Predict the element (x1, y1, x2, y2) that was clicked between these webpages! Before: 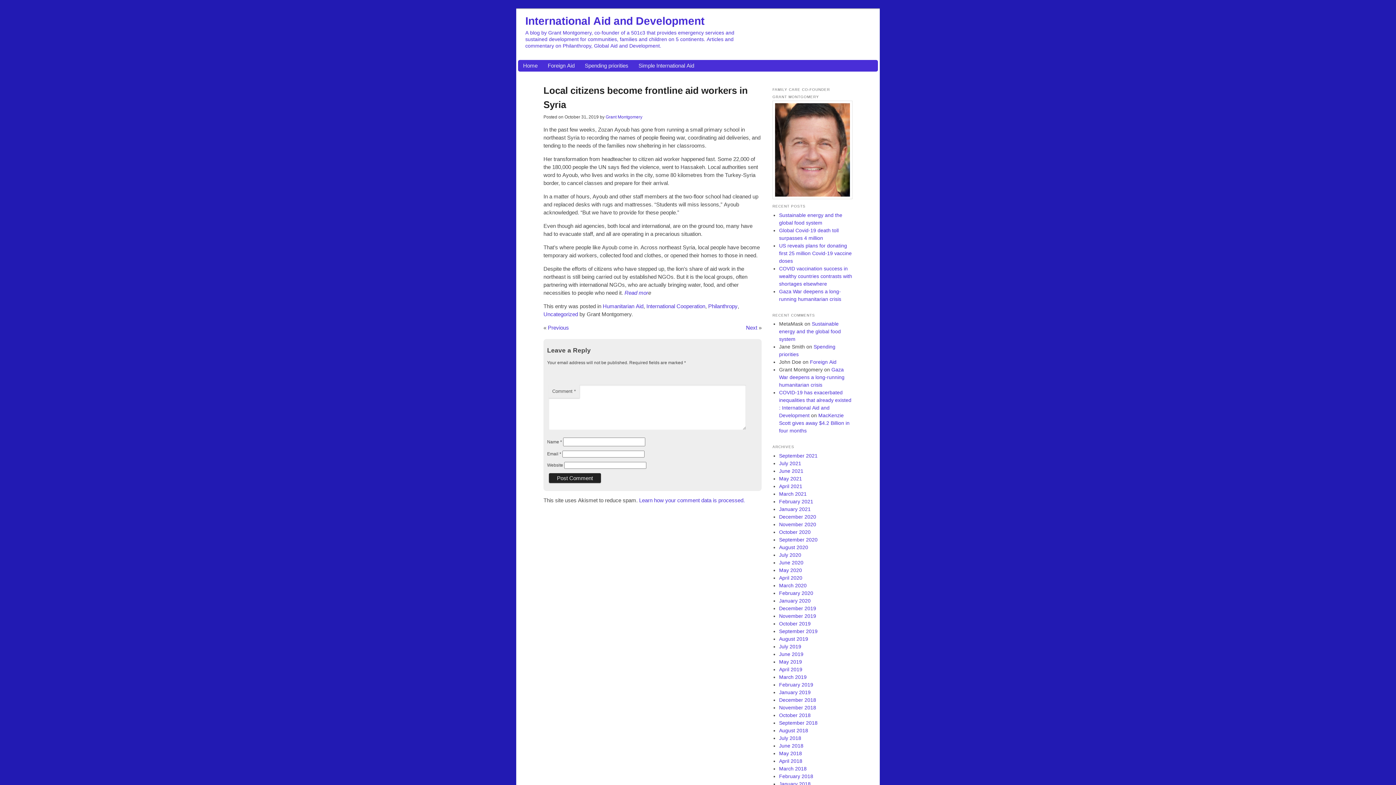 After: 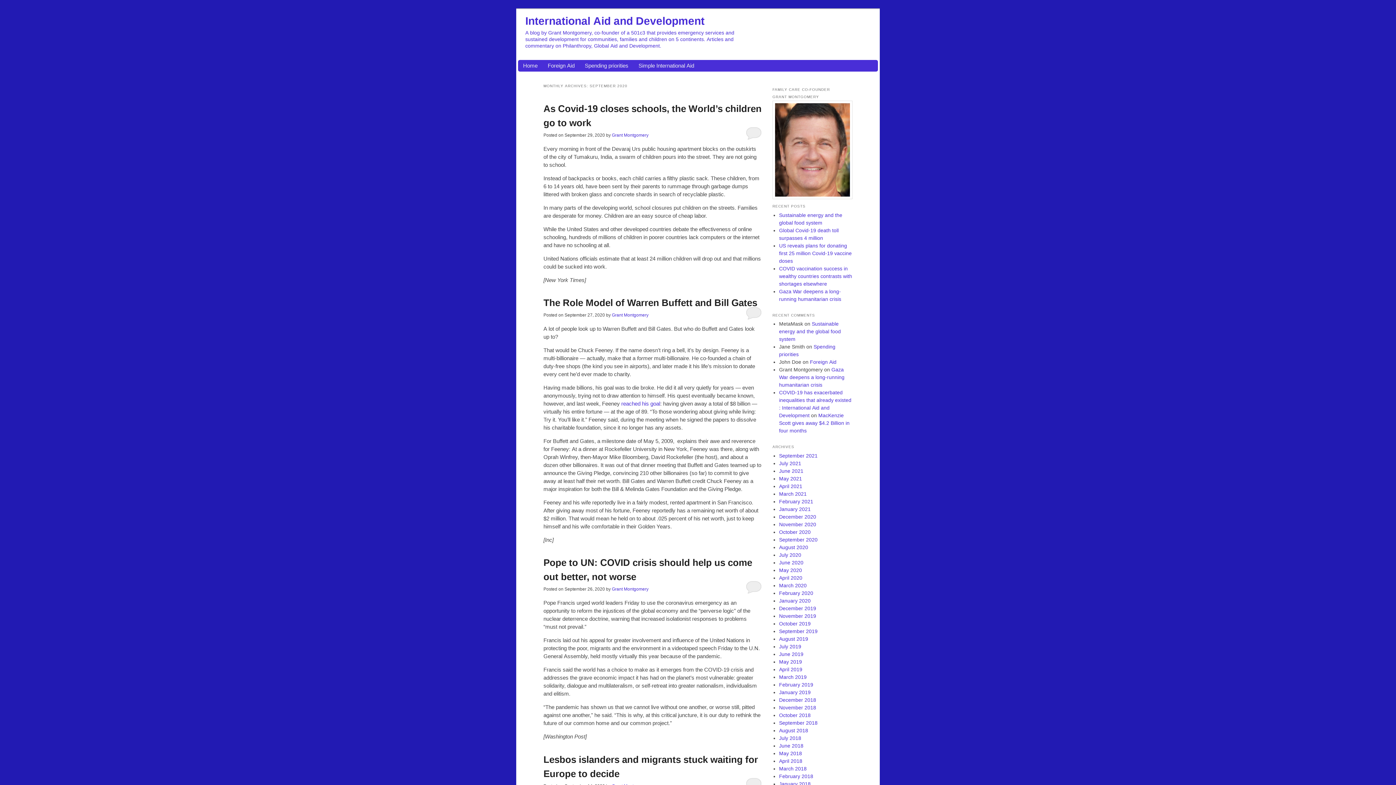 Action: bbox: (779, 537, 817, 542) label: September 2020